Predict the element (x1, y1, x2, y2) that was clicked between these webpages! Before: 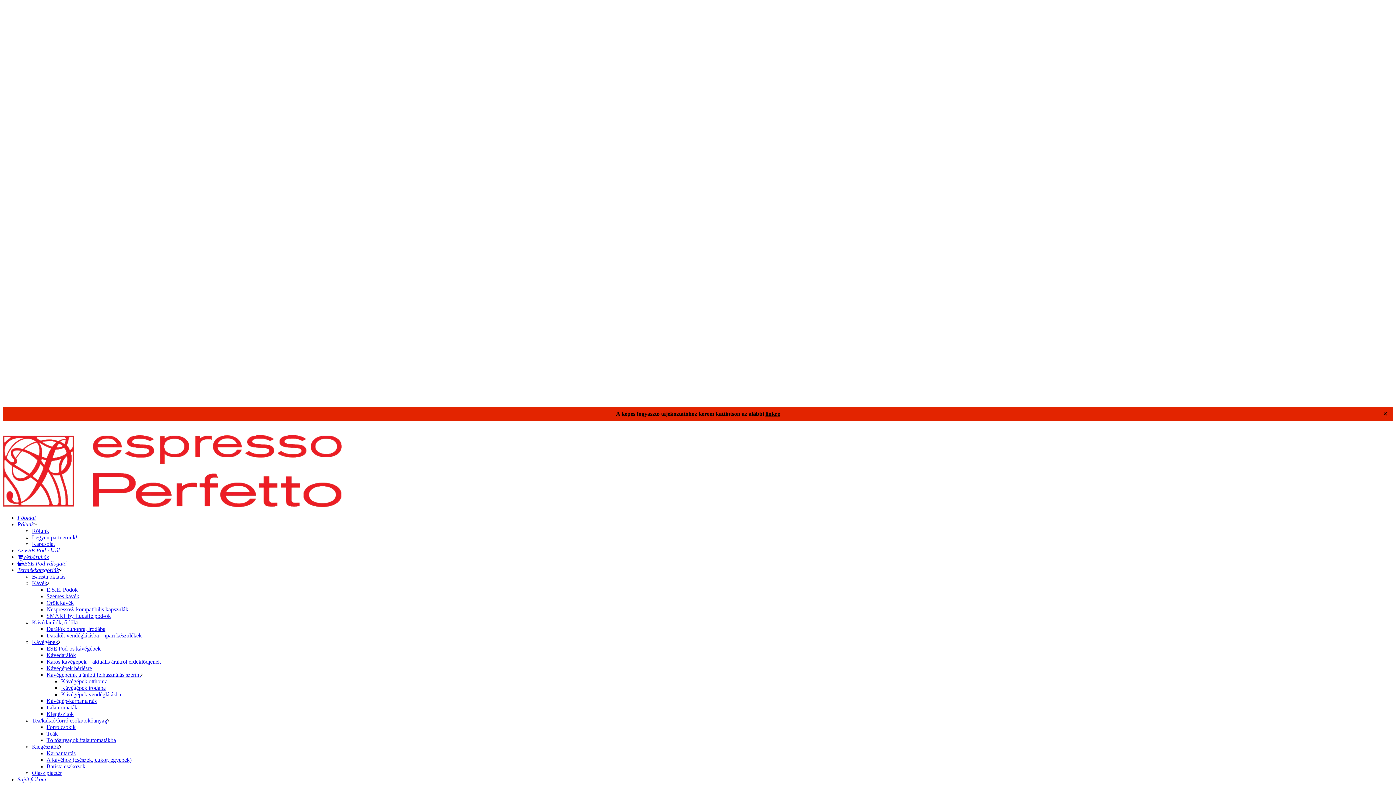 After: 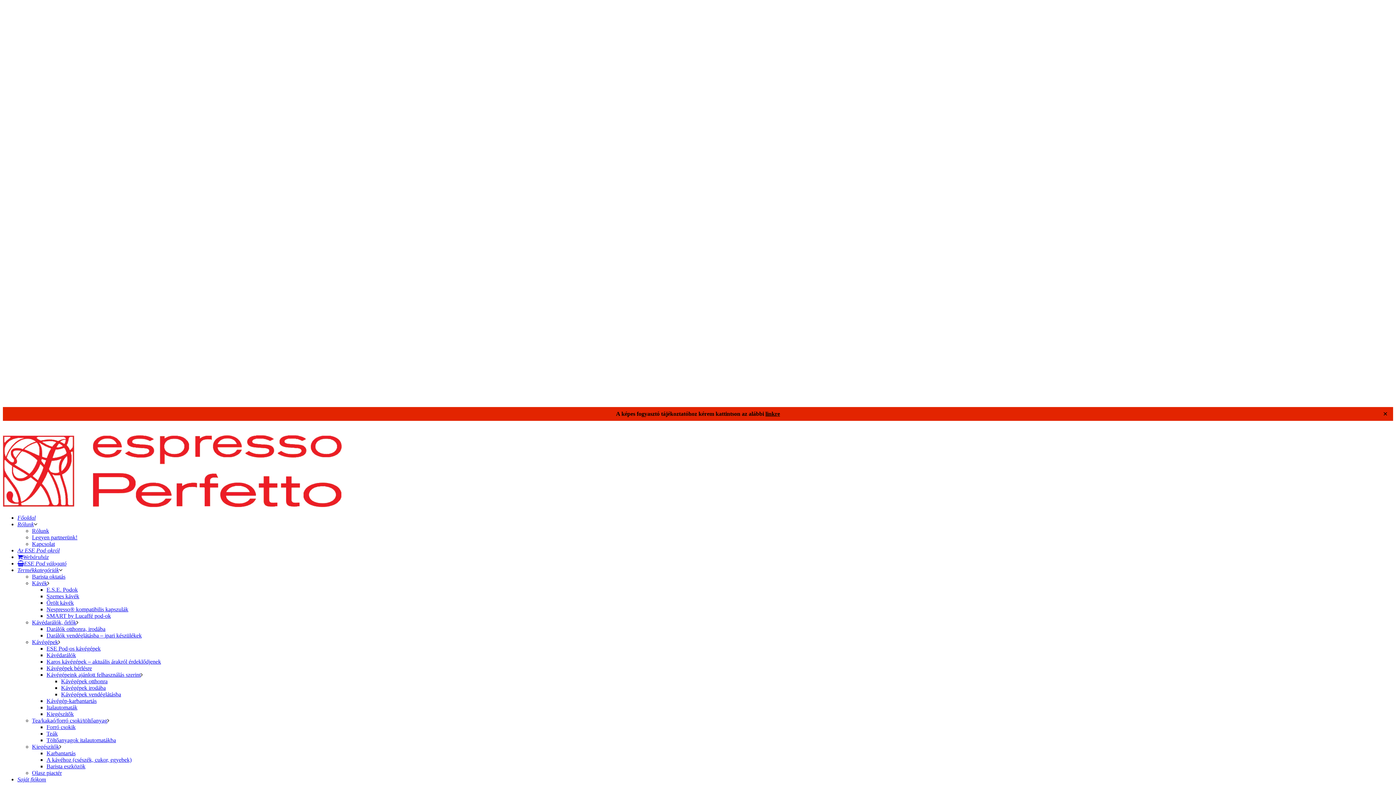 Action: label: Saját fiókom bbox: (17, 776, 46, 782)